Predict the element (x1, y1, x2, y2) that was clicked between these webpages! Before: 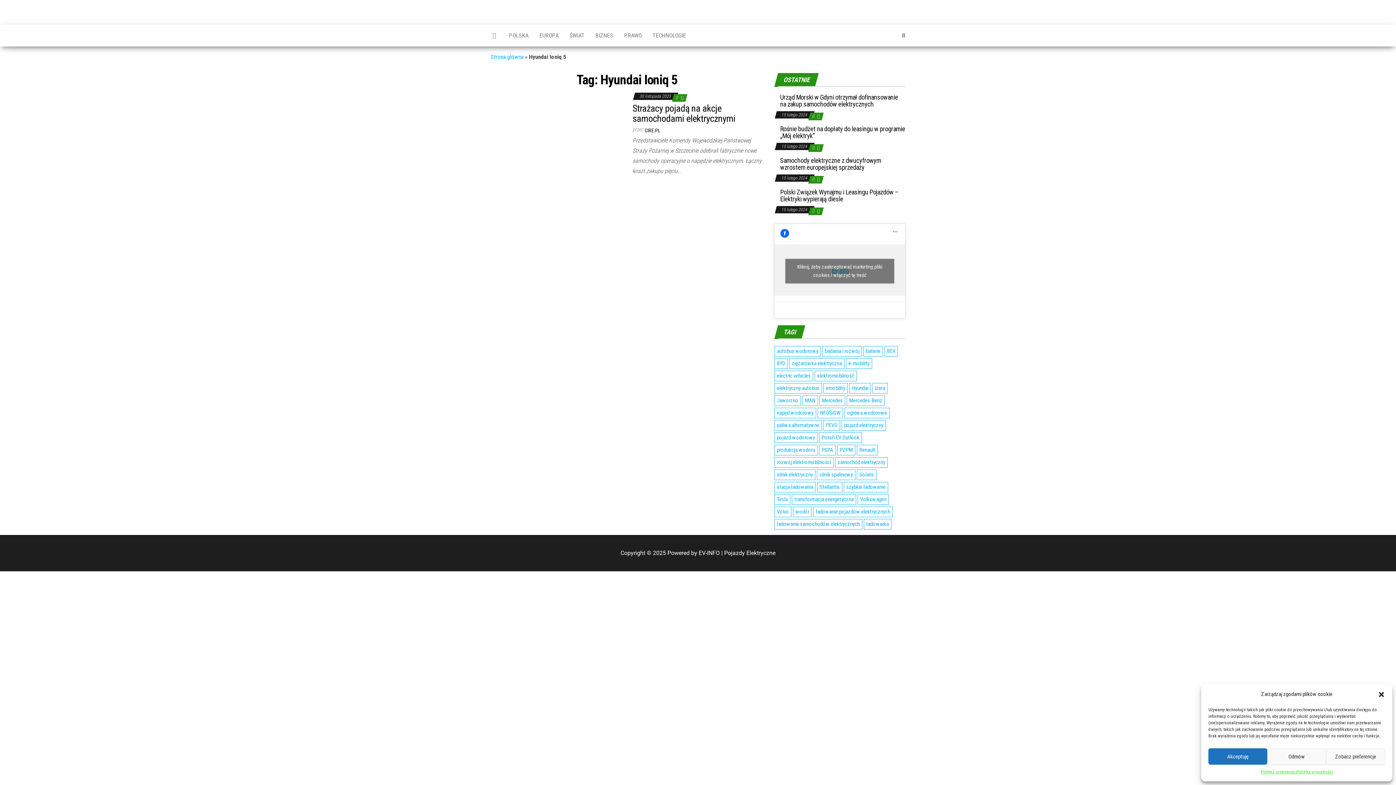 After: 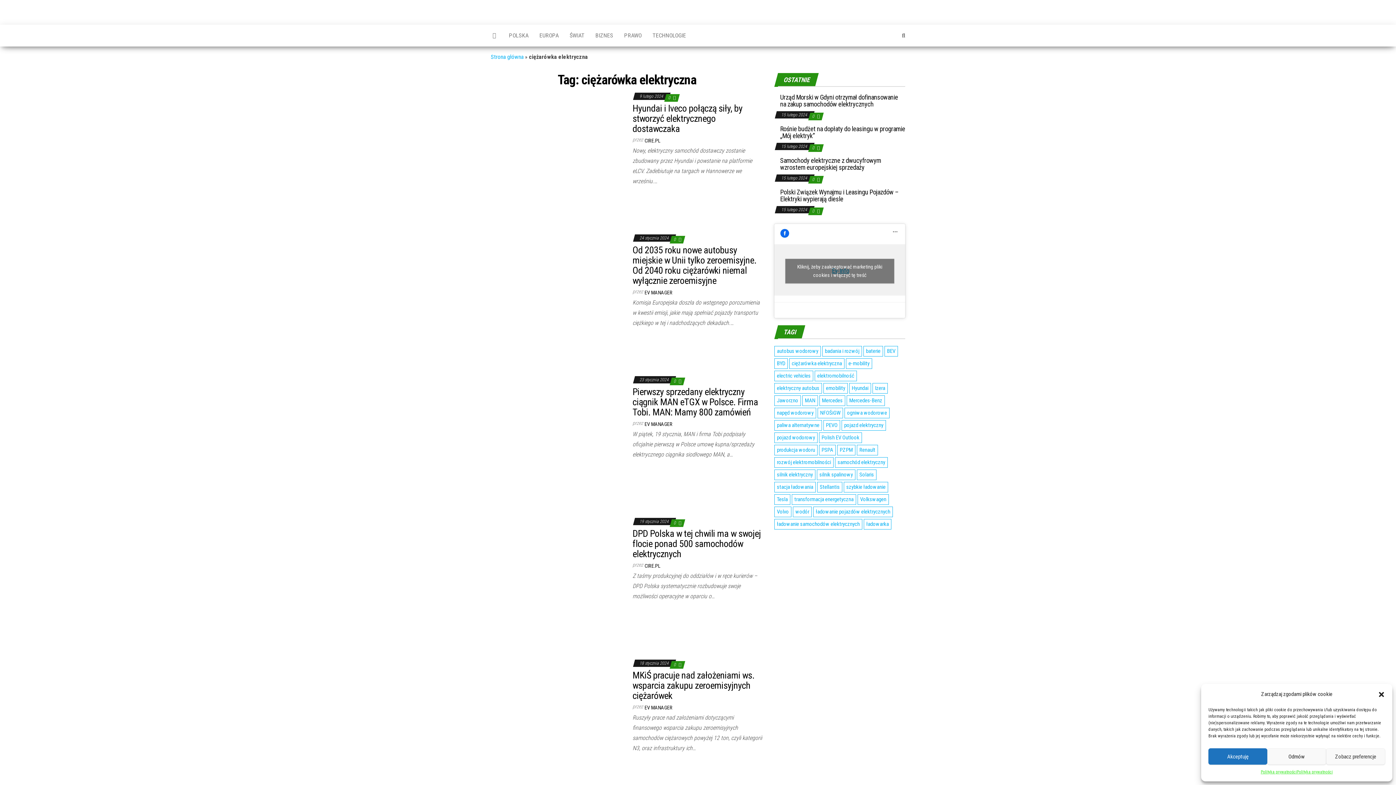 Action: bbox: (789, 358, 844, 369) label: ciężarówka elektryczna (12 elementów)